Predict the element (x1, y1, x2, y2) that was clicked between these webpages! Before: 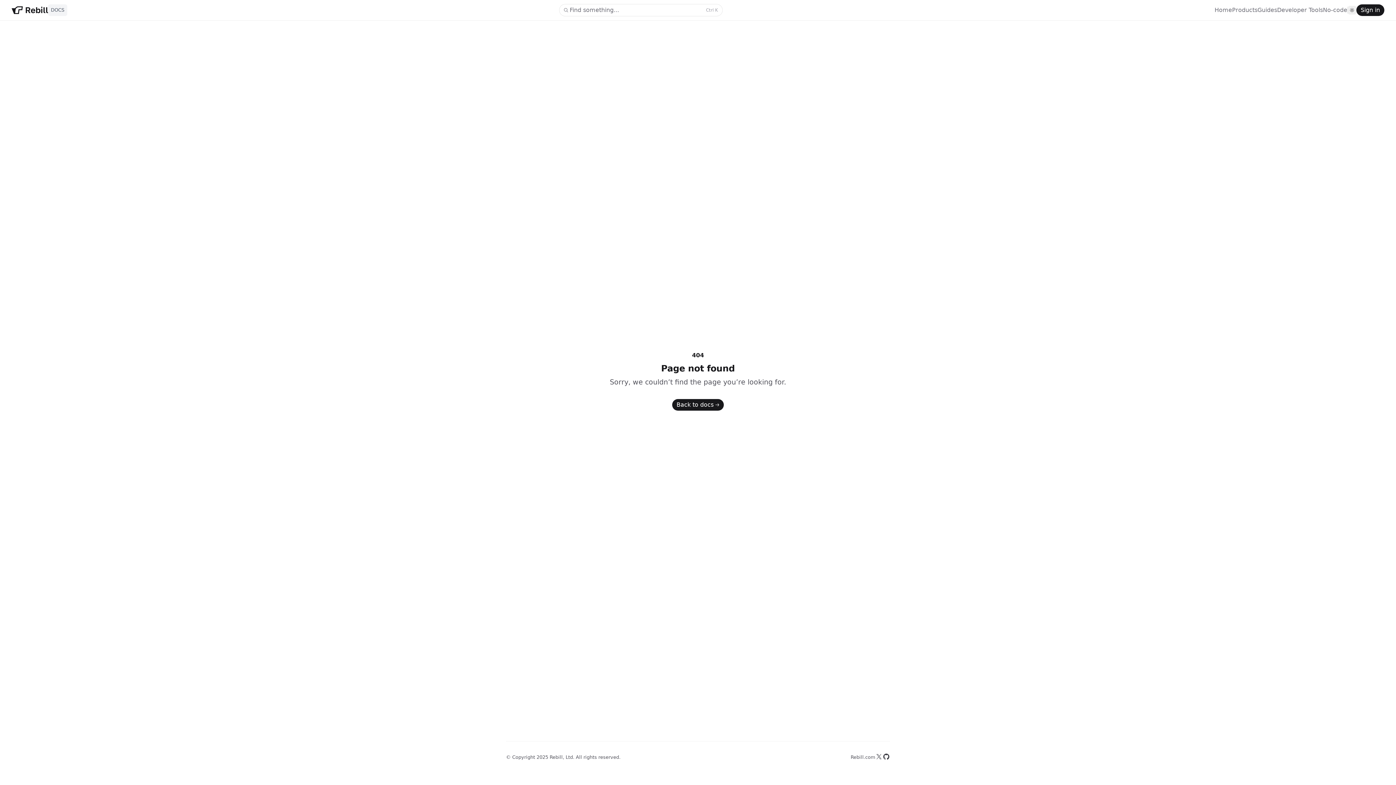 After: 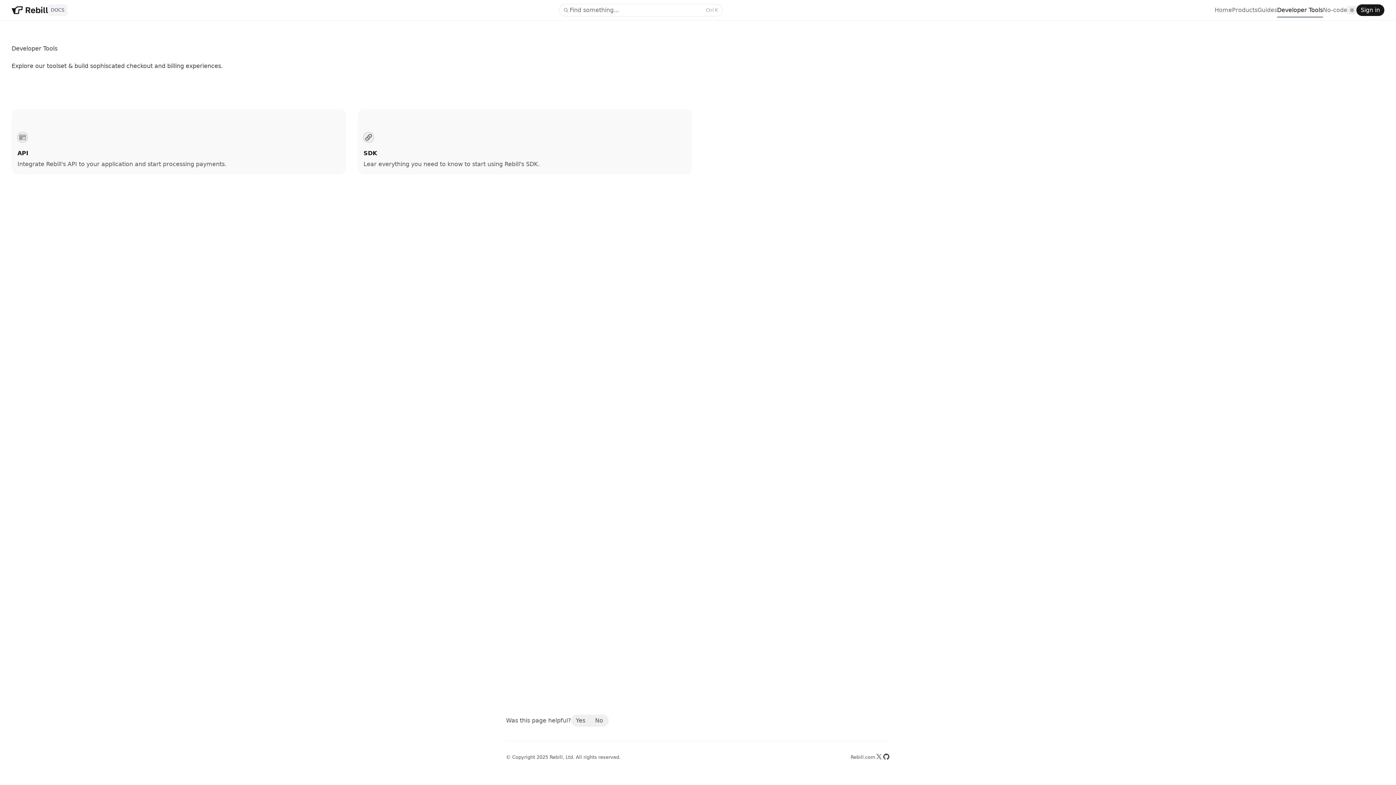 Action: bbox: (1277, 6, 1323, 13) label: Developer Tools